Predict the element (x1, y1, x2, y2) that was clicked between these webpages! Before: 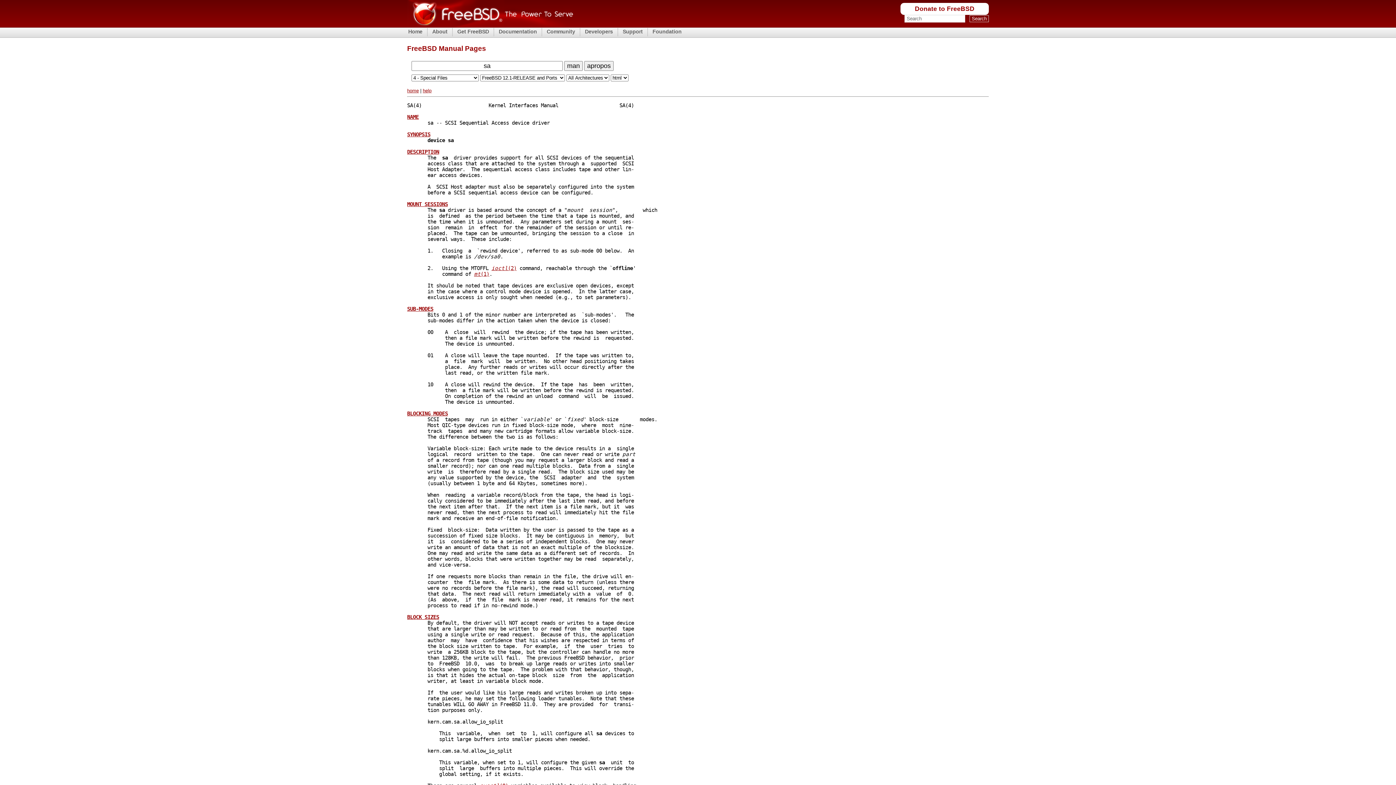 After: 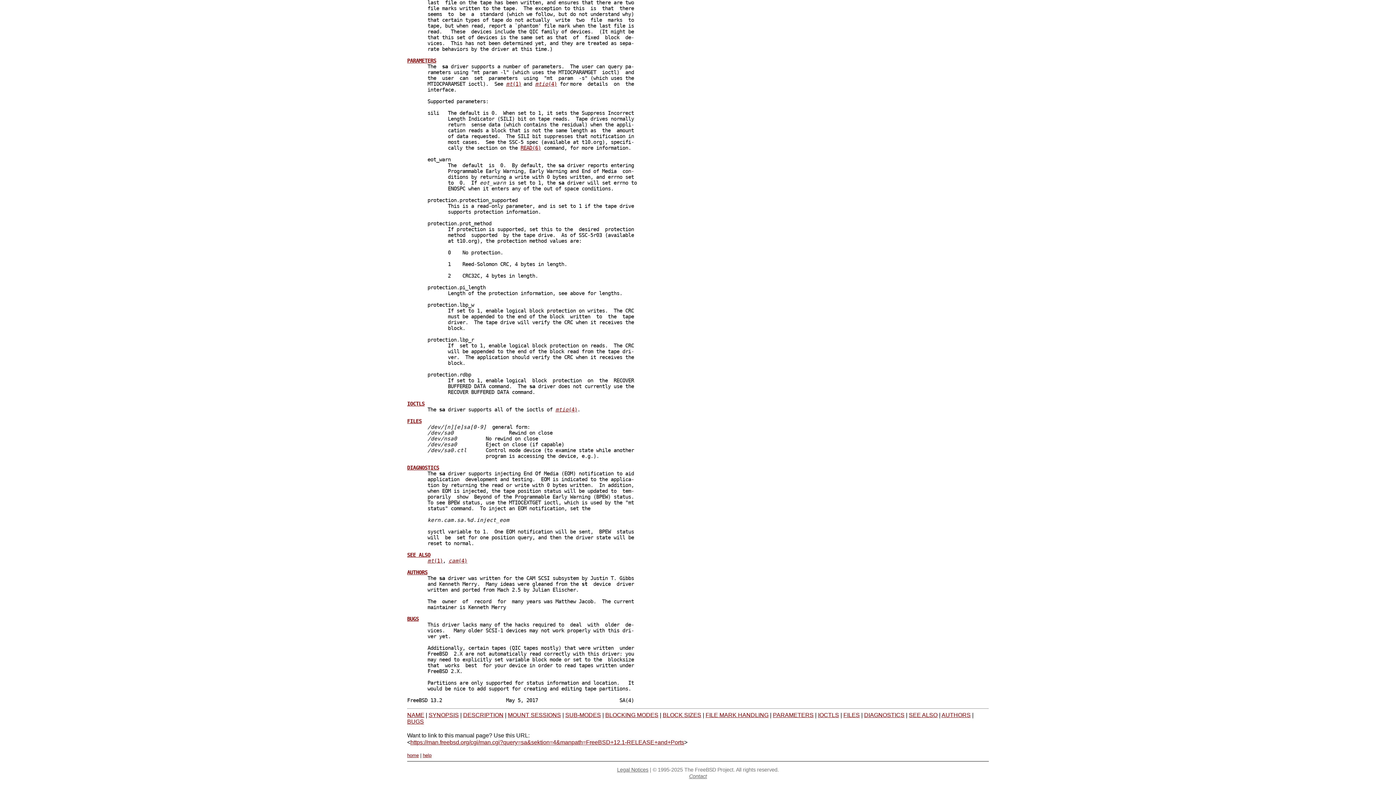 Action: label: SUB-MODES bbox: (407, 306, 433, 311)